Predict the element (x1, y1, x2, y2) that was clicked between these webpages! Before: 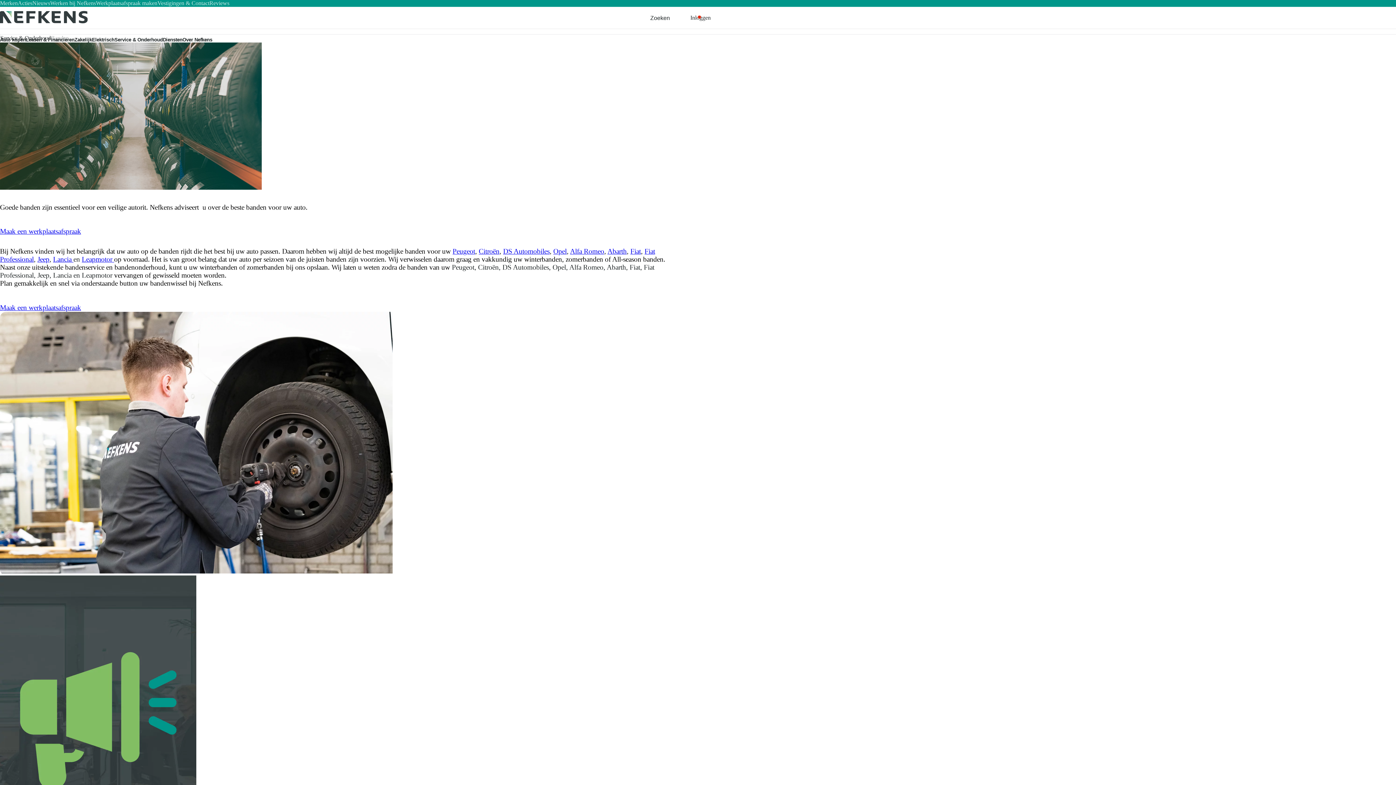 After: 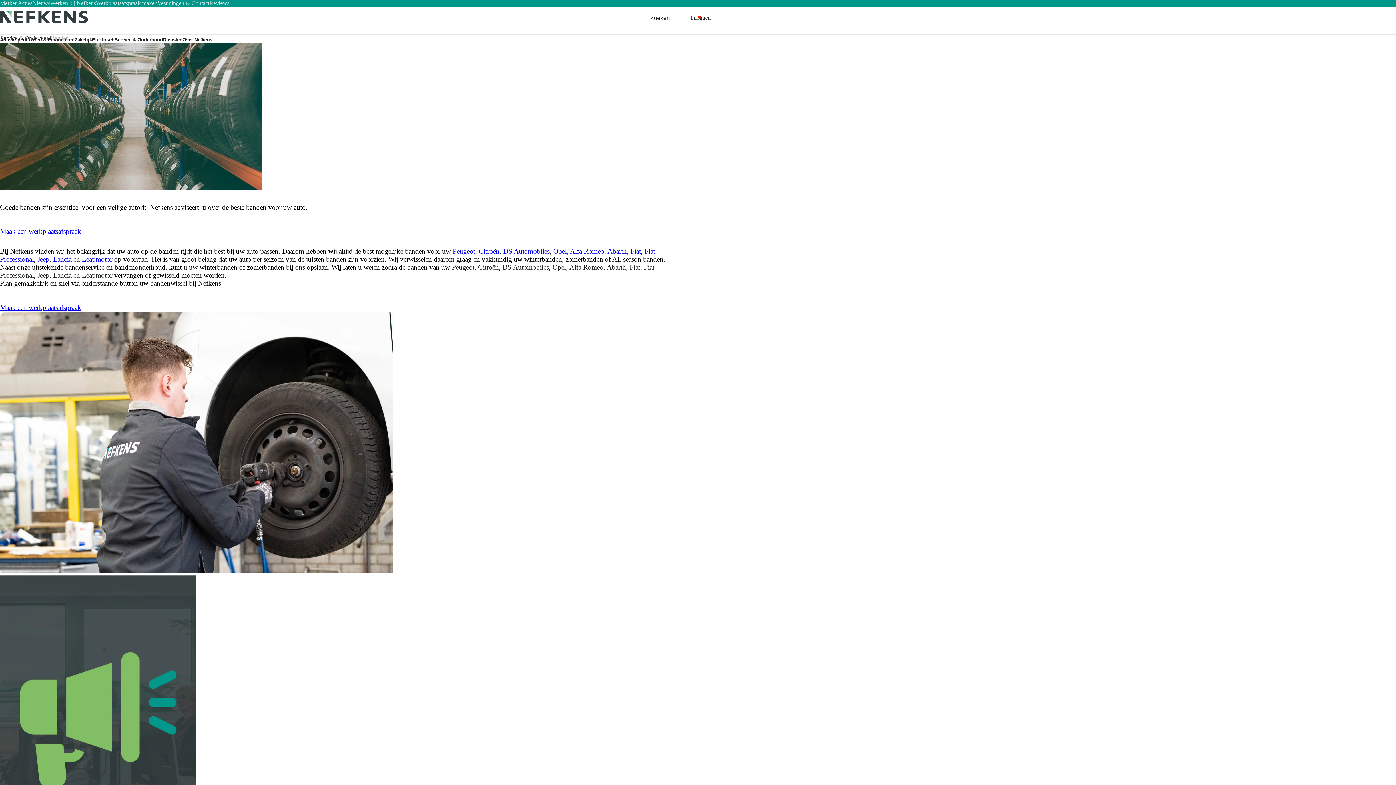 Action: label: Jeep bbox: (37, 255, 49, 263)